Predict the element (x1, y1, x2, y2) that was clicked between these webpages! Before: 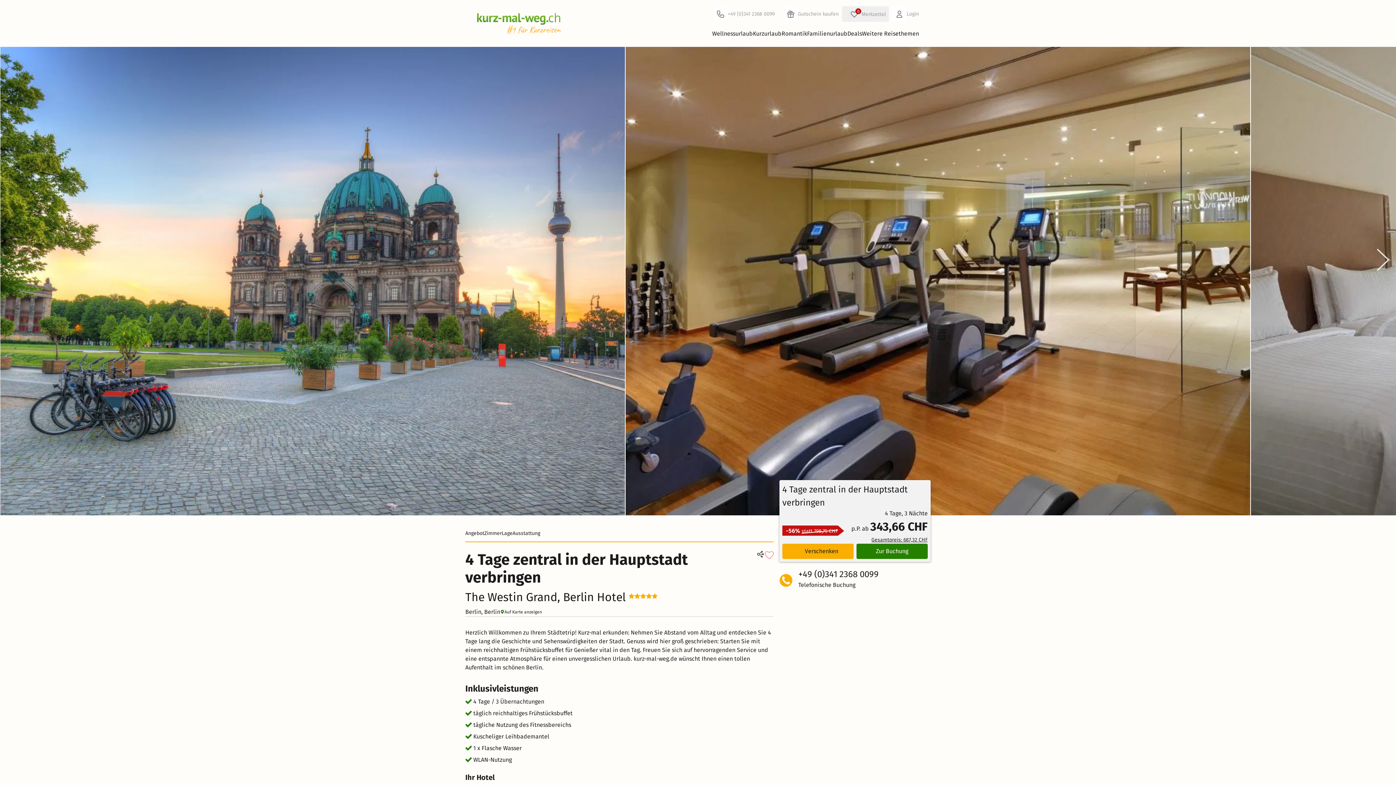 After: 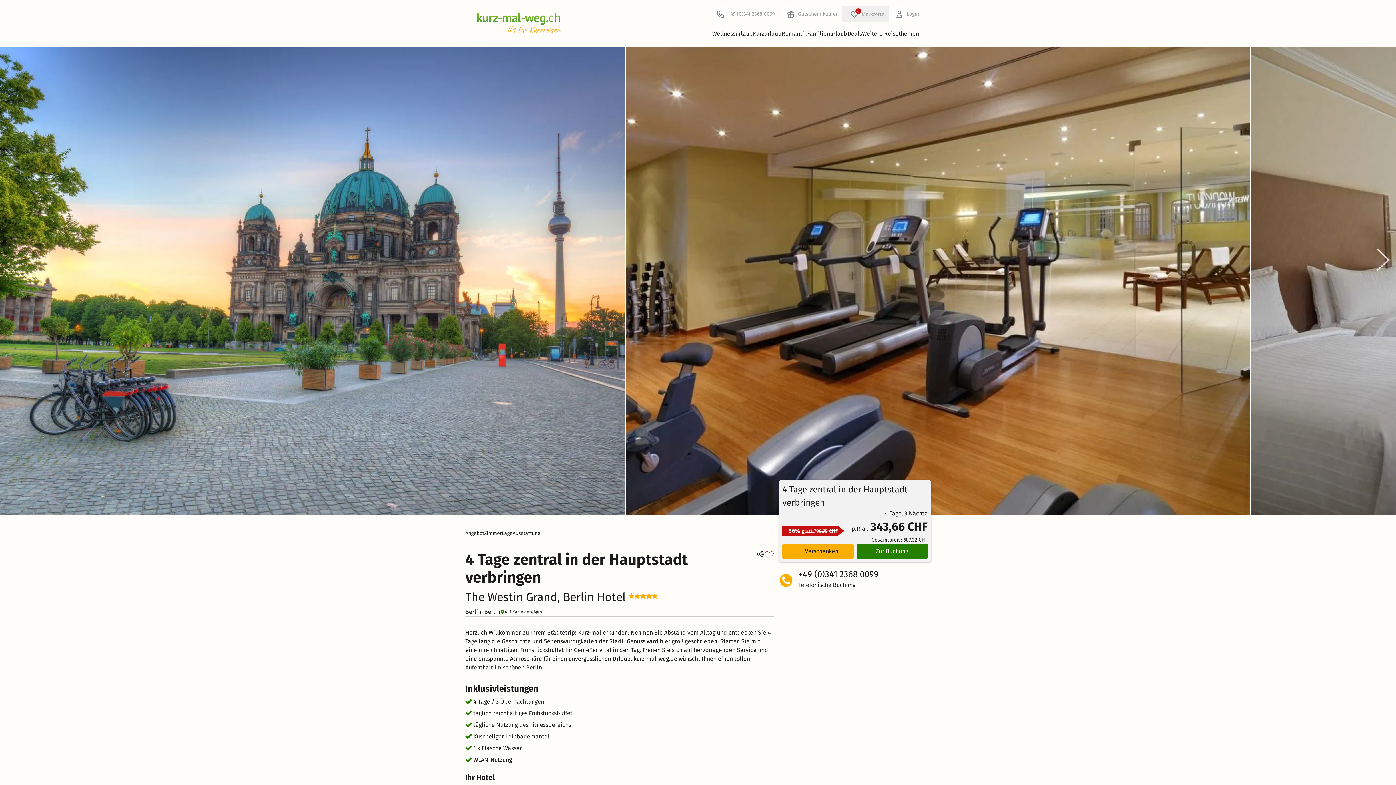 Action: bbox: (713, 6, 774, 21) label: +49 (0)341 2368 0099